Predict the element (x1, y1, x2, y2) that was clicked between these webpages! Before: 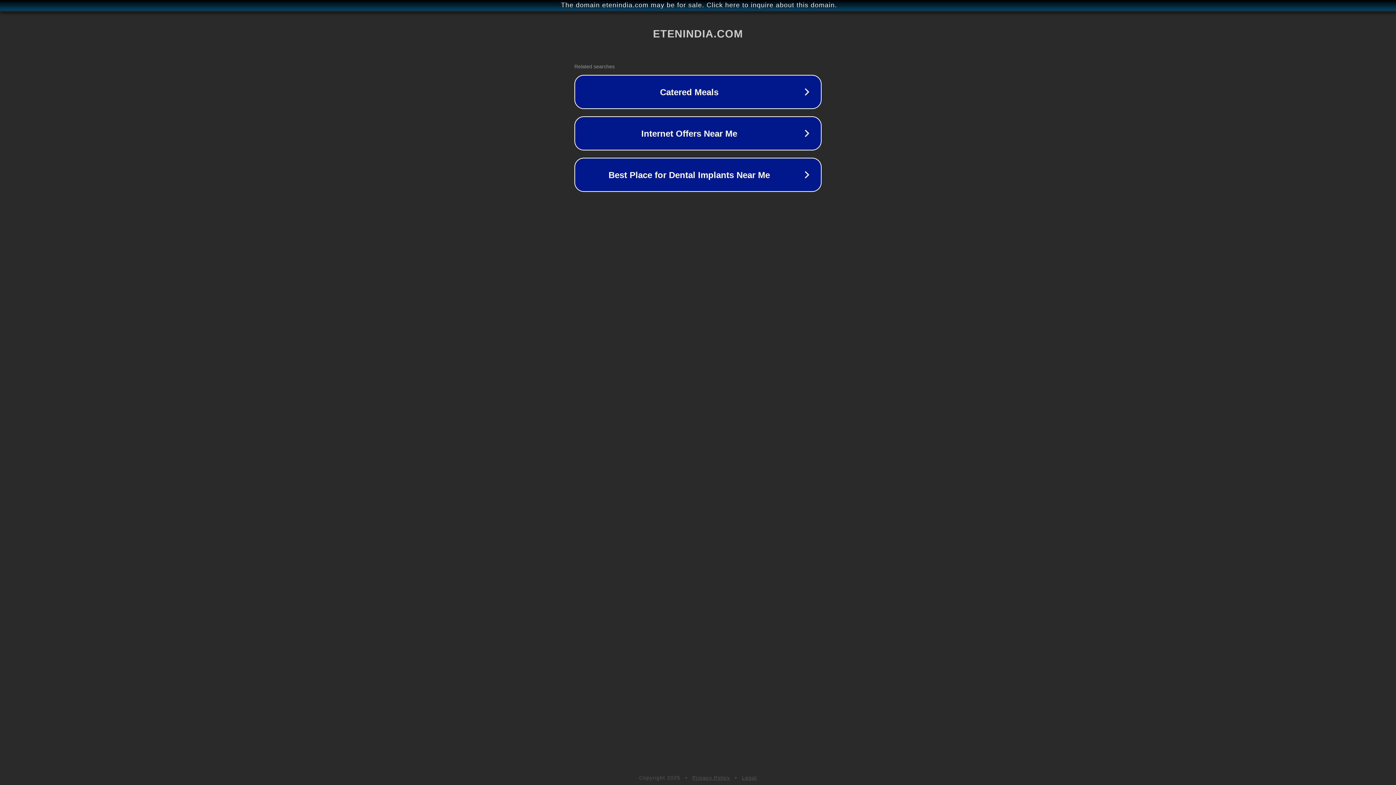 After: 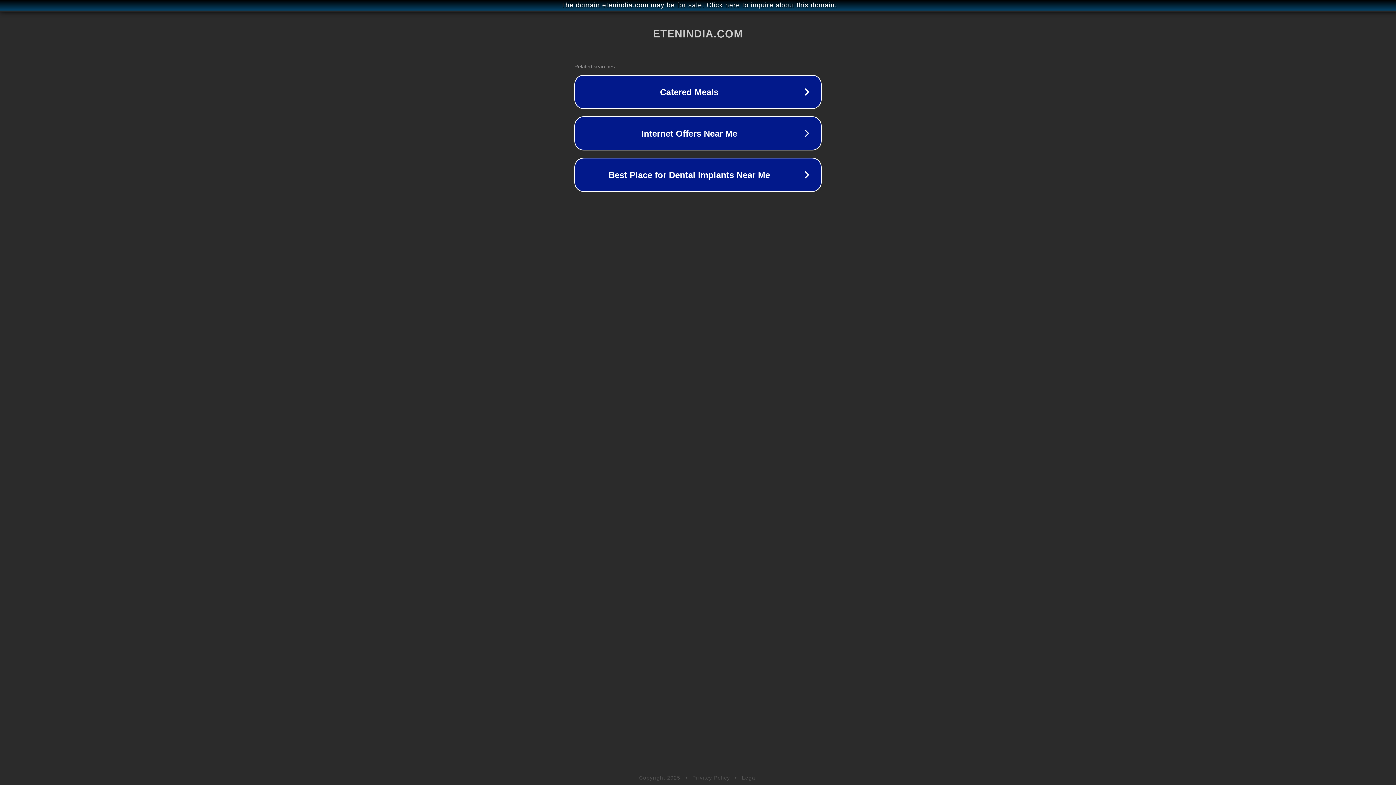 Action: bbox: (692, 775, 730, 781) label: Privacy Policy